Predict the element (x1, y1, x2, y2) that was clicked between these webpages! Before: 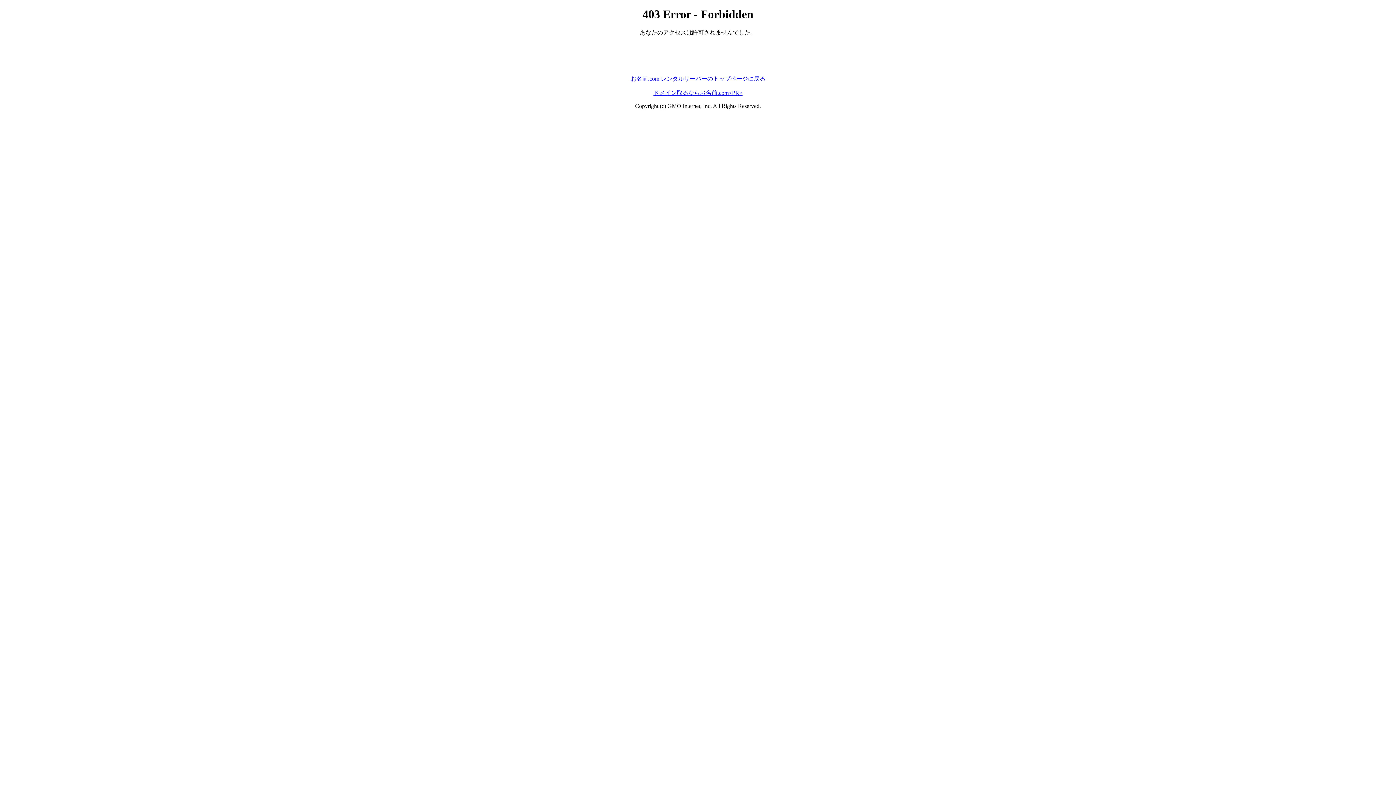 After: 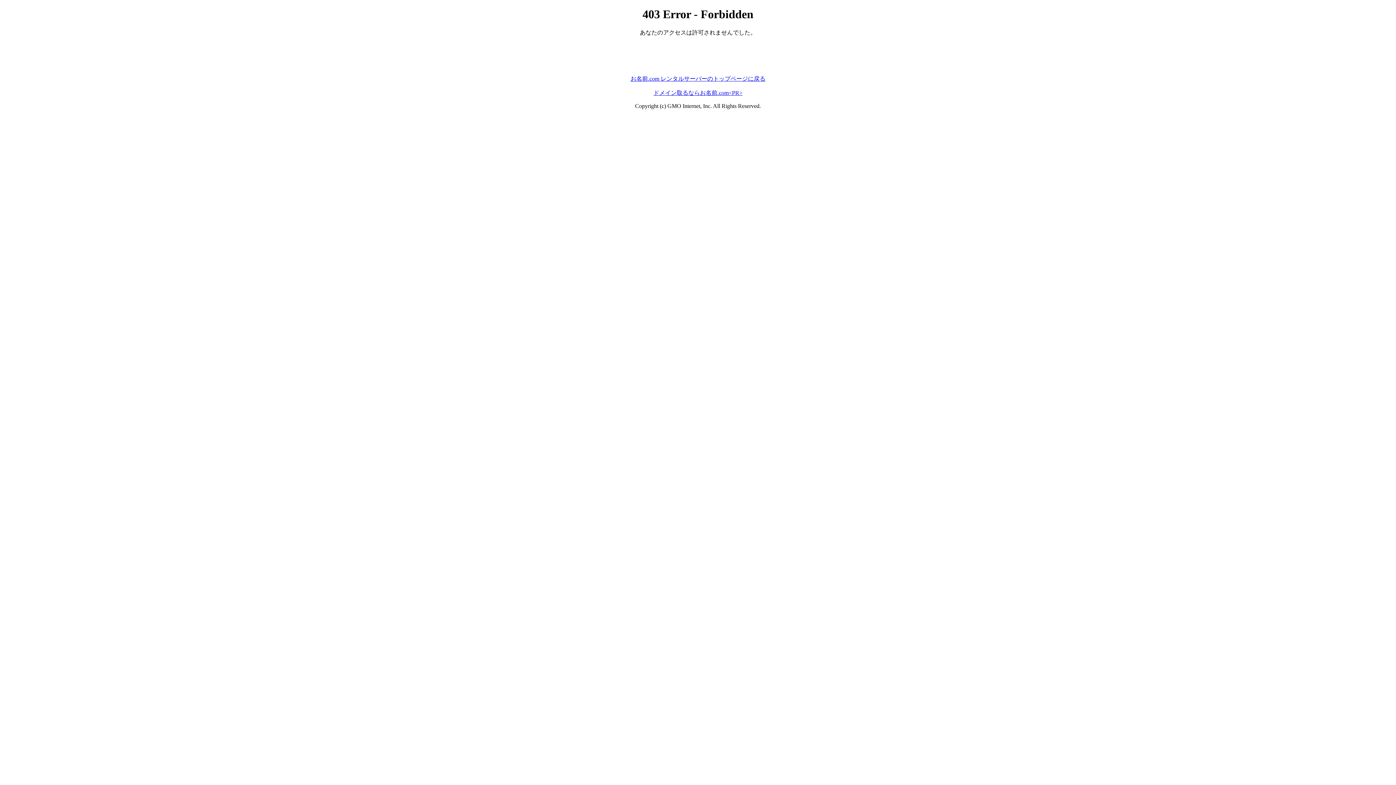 Action: label: ドメイン取るならお名前.com<PR> bbox: (653, 89, 742, 95)